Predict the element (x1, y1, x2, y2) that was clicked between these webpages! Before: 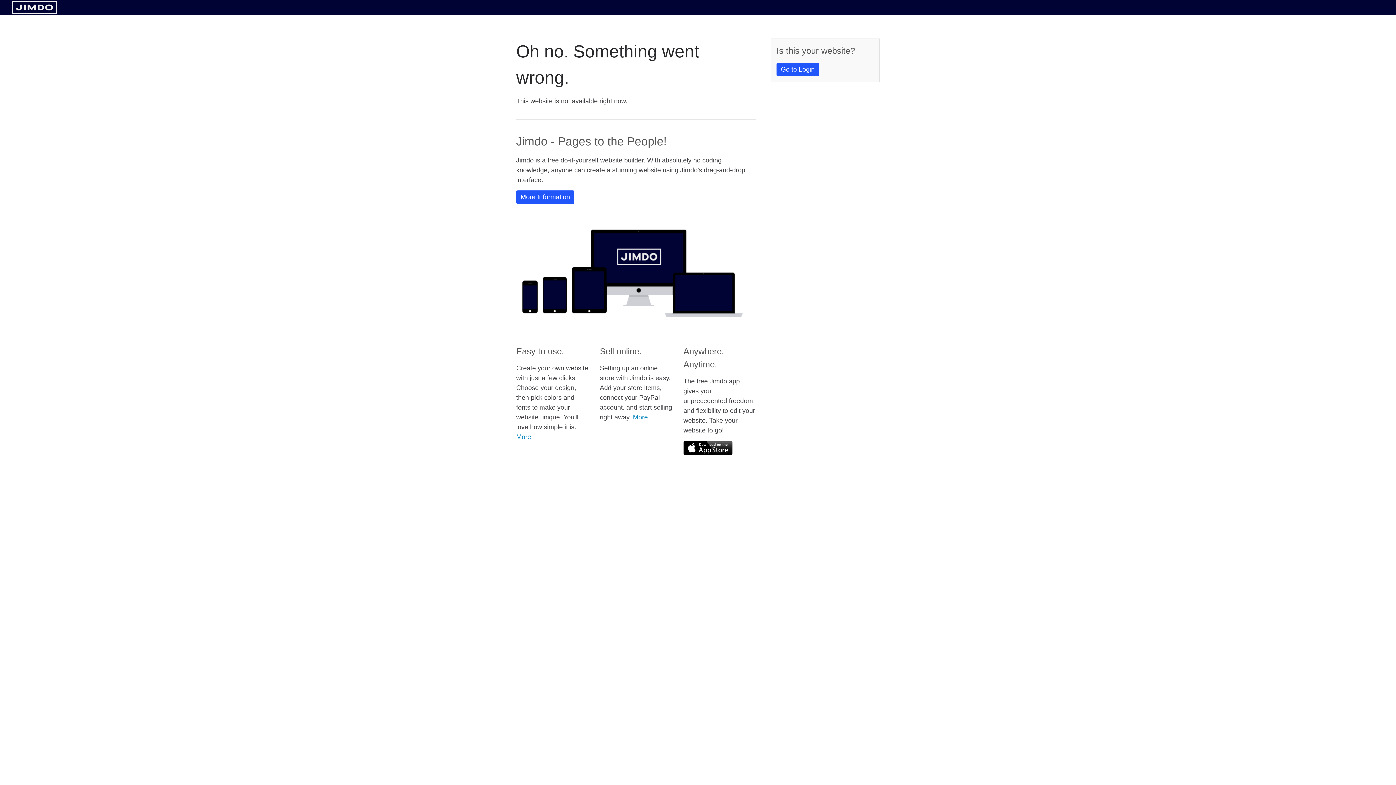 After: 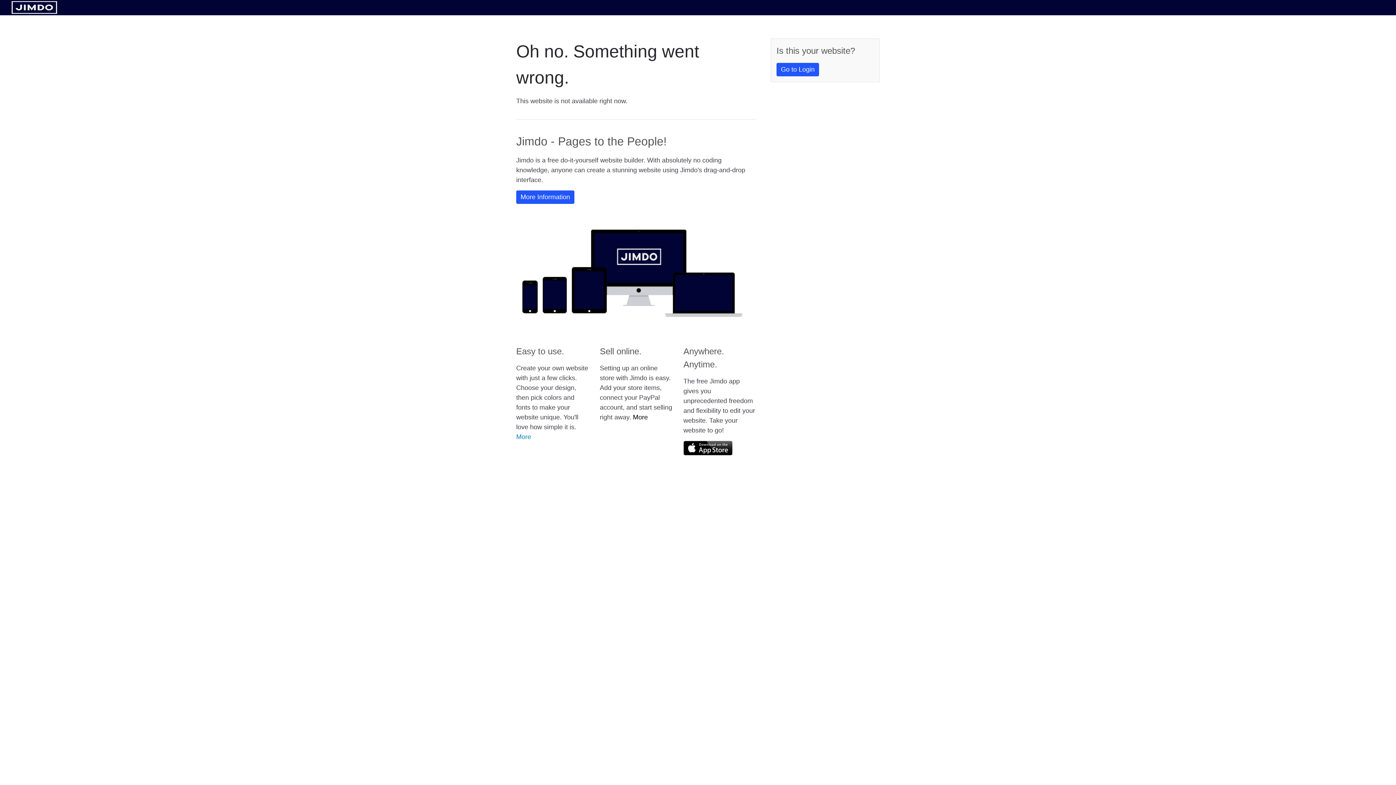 Action: bbox: (633, 413, 648, 421) label: More